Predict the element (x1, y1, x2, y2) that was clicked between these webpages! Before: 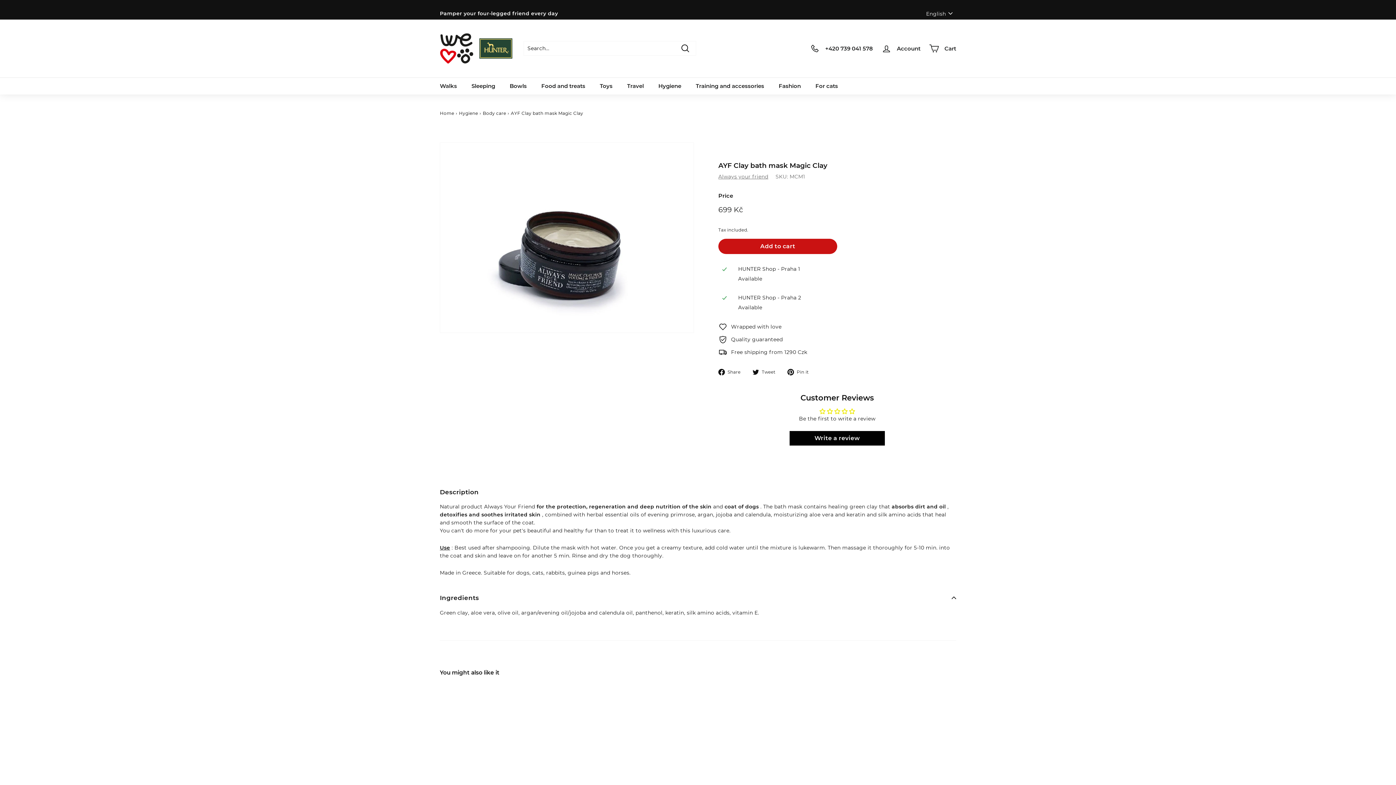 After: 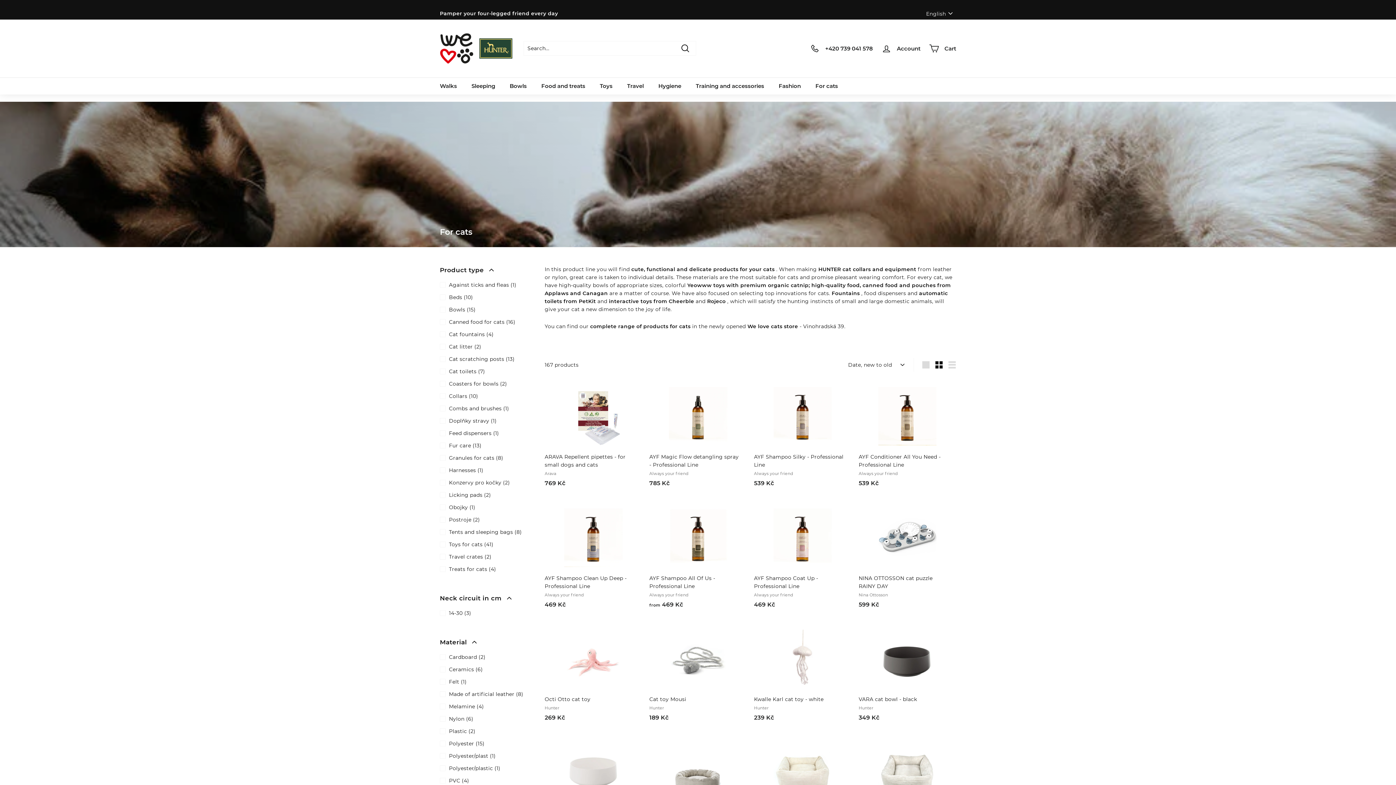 Action: label: For cats bbox: (808, 77, 845, 94)